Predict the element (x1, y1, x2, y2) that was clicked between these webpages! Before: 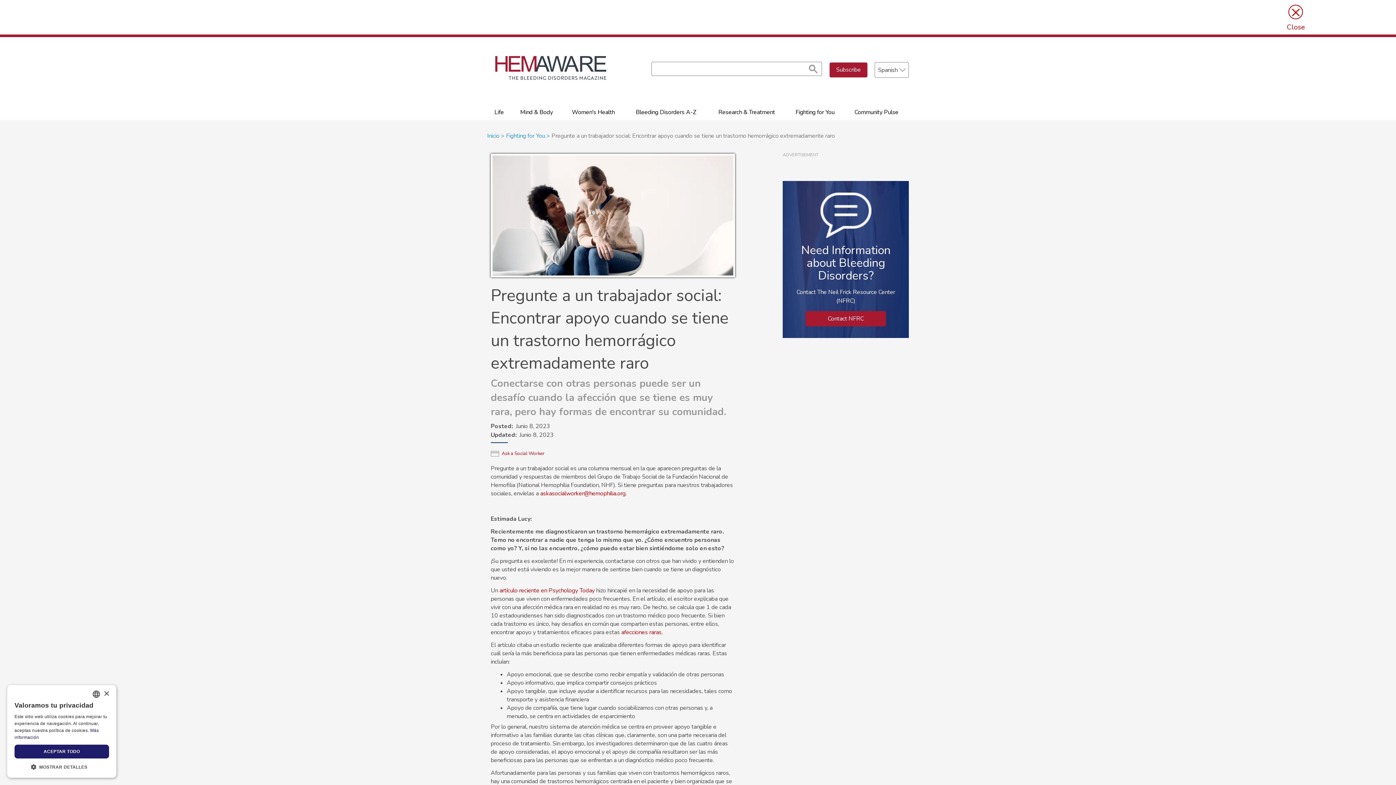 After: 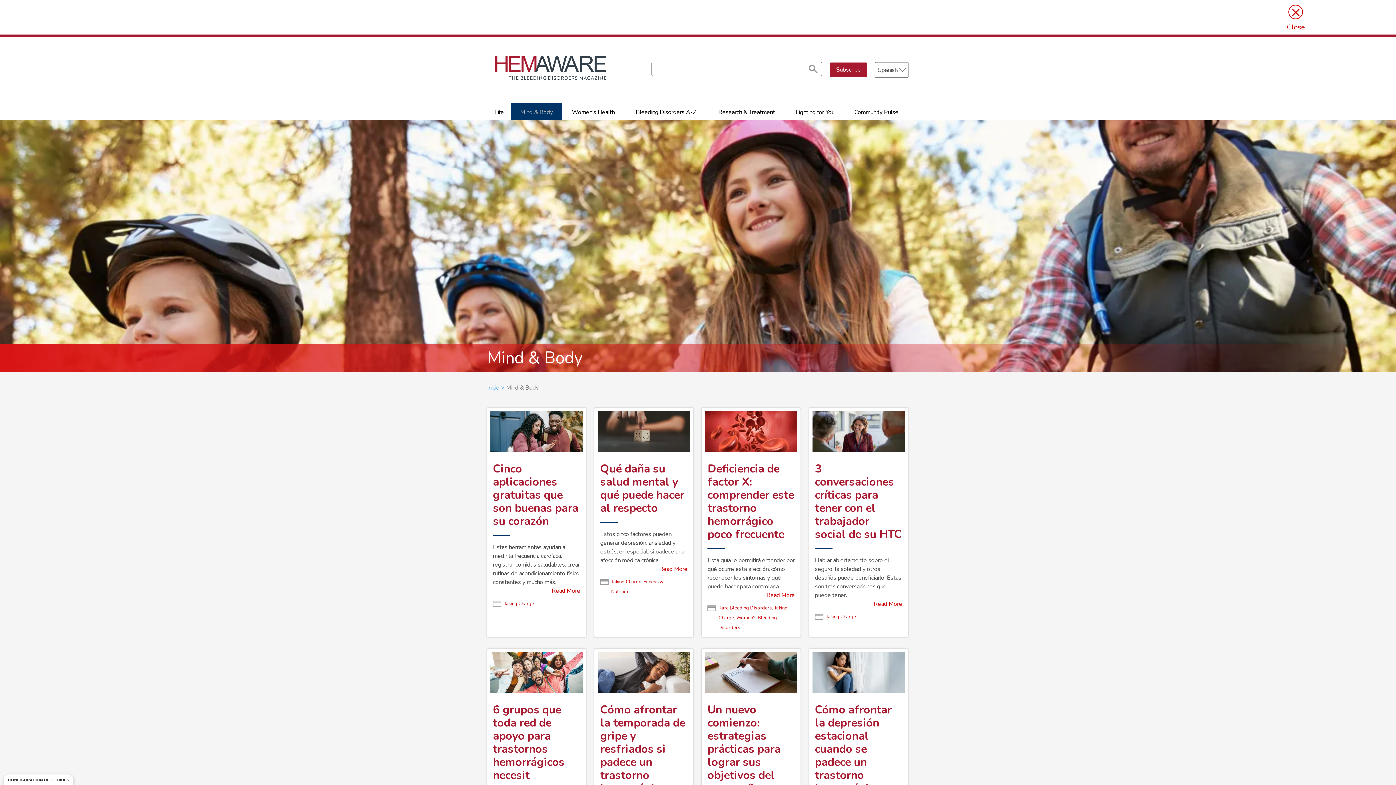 Action: label: Mind & Body bbox: (511, 104, 562, 120)